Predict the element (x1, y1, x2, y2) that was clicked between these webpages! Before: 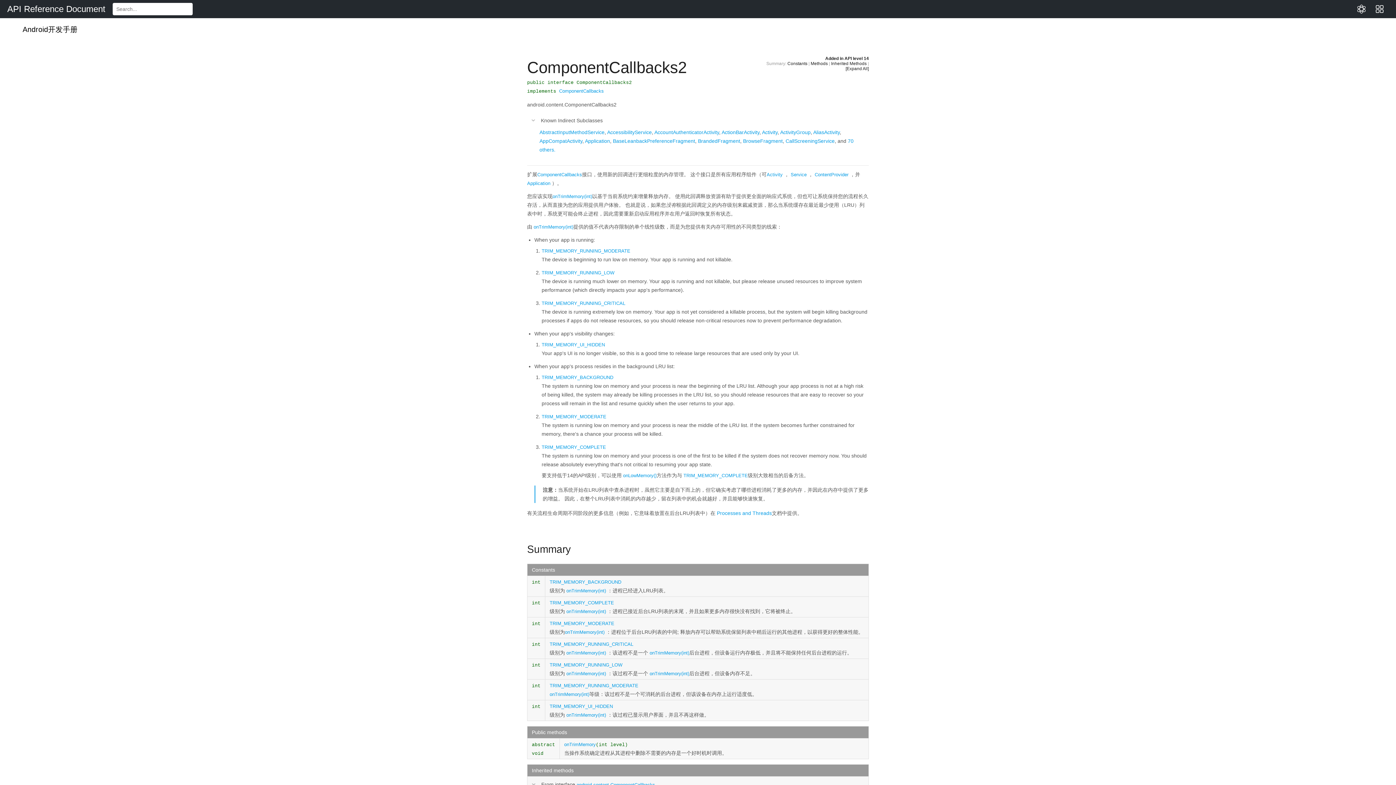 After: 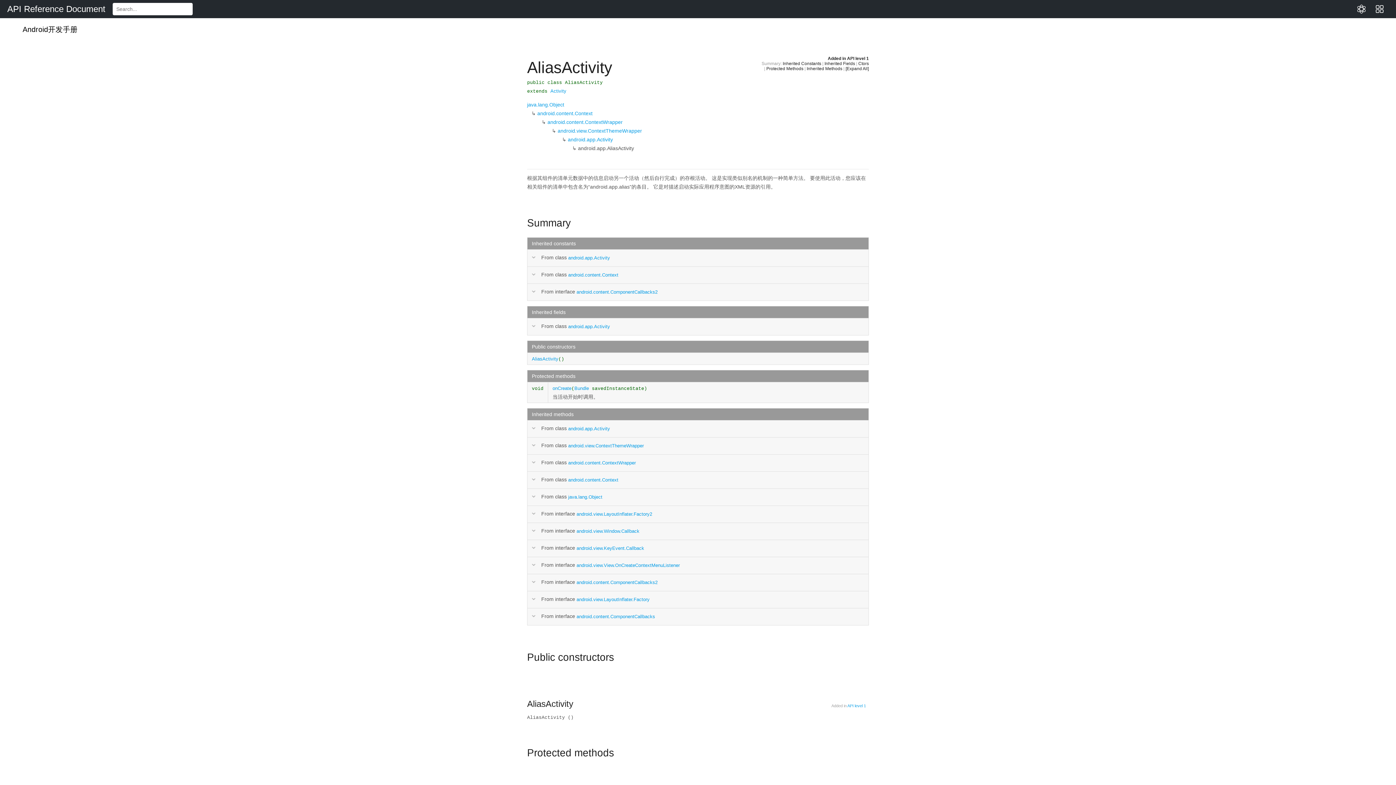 Action: bbox: (813, 129, 840, 135) label: AliasActivity